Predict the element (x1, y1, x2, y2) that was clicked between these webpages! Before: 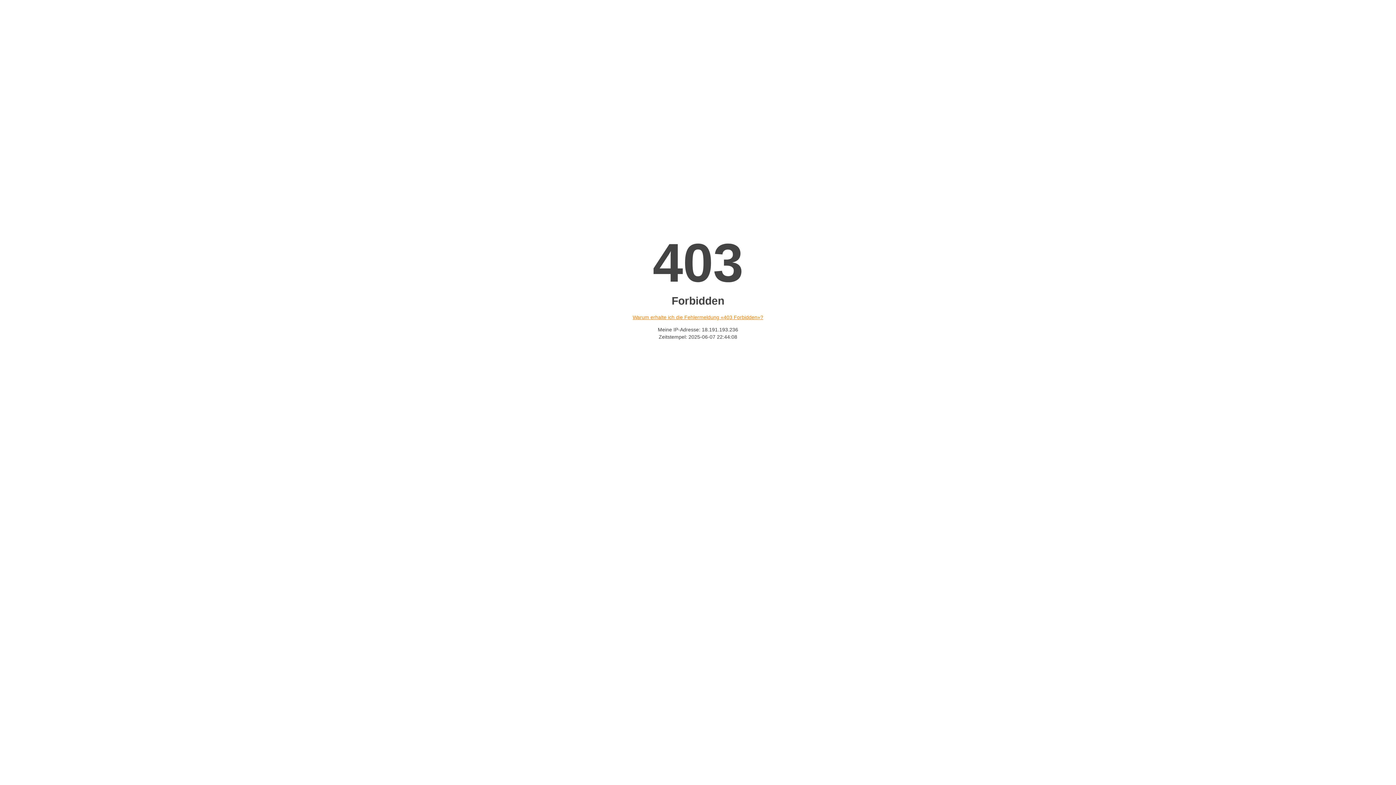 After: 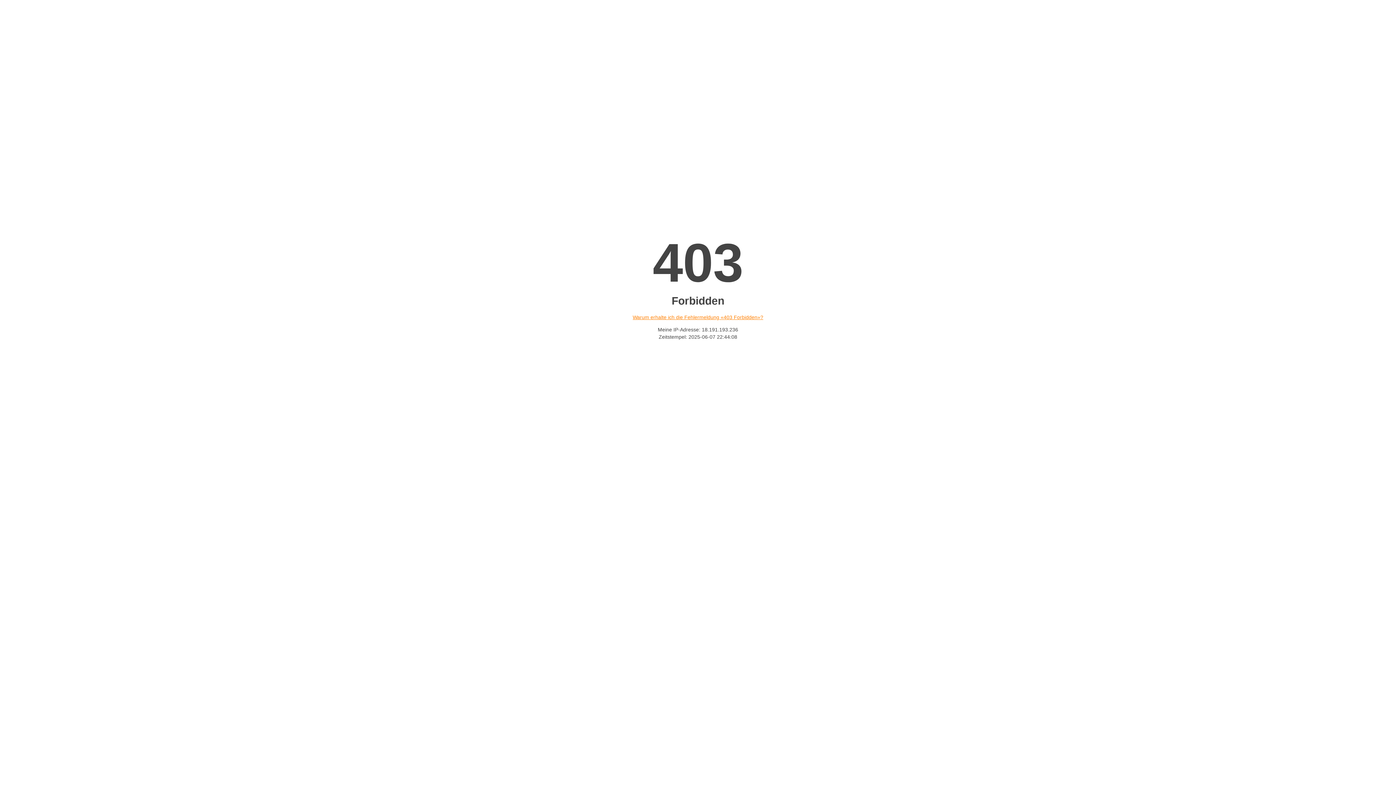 Action: bbox: (632, 314, 763, 320) label: Warum erhalte ich die Fehlermeldung «403 Forbidden»?